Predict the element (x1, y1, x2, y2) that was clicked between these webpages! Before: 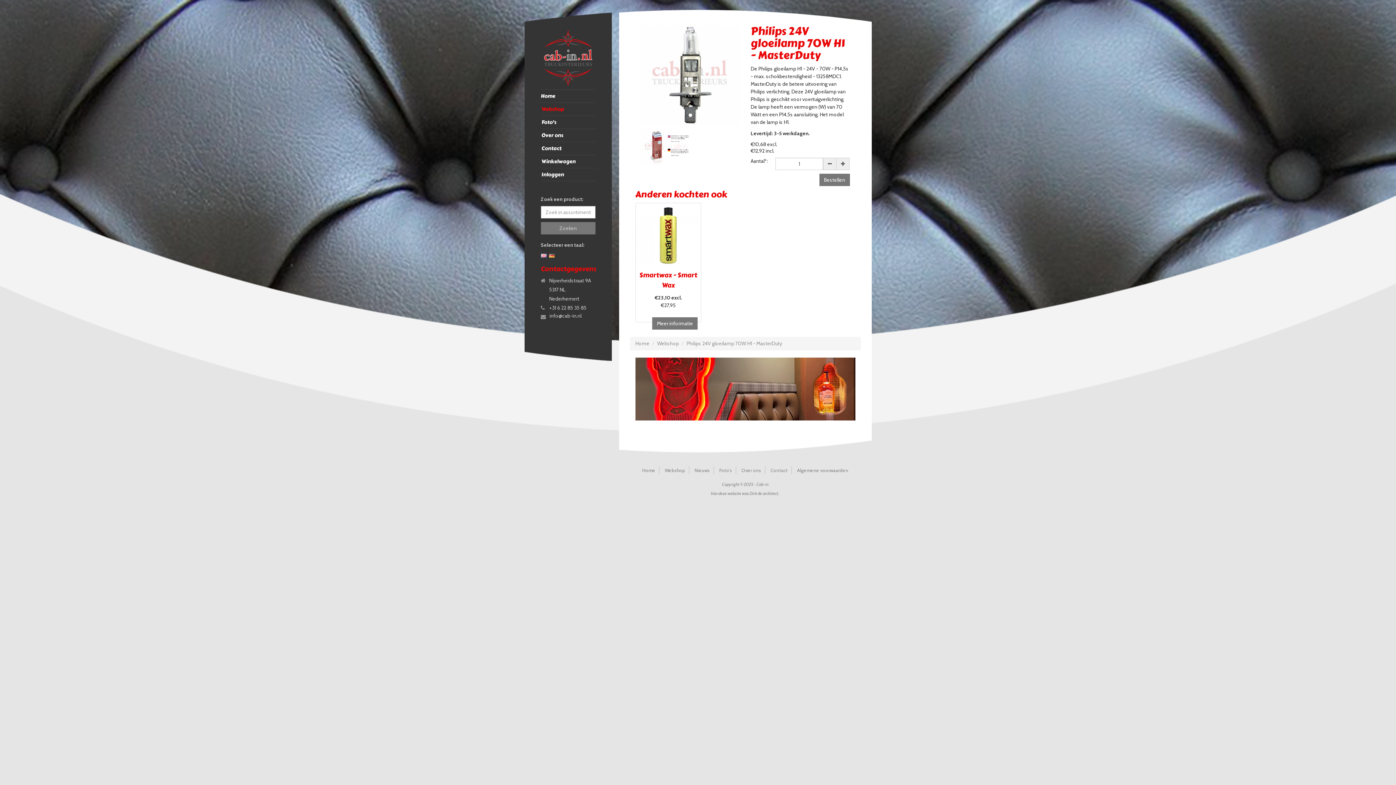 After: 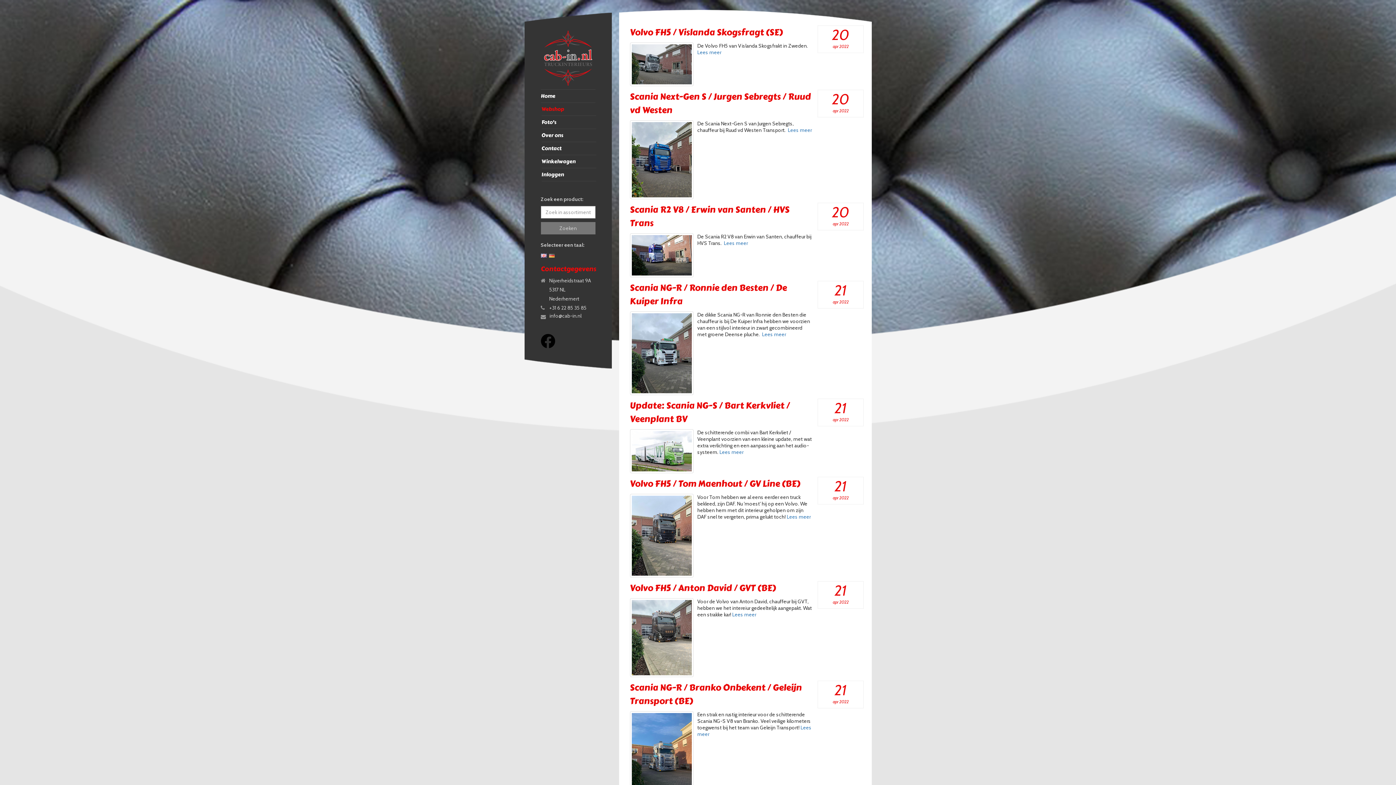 Action: bbox: (691, 466, 713, 474) label: Nieuws